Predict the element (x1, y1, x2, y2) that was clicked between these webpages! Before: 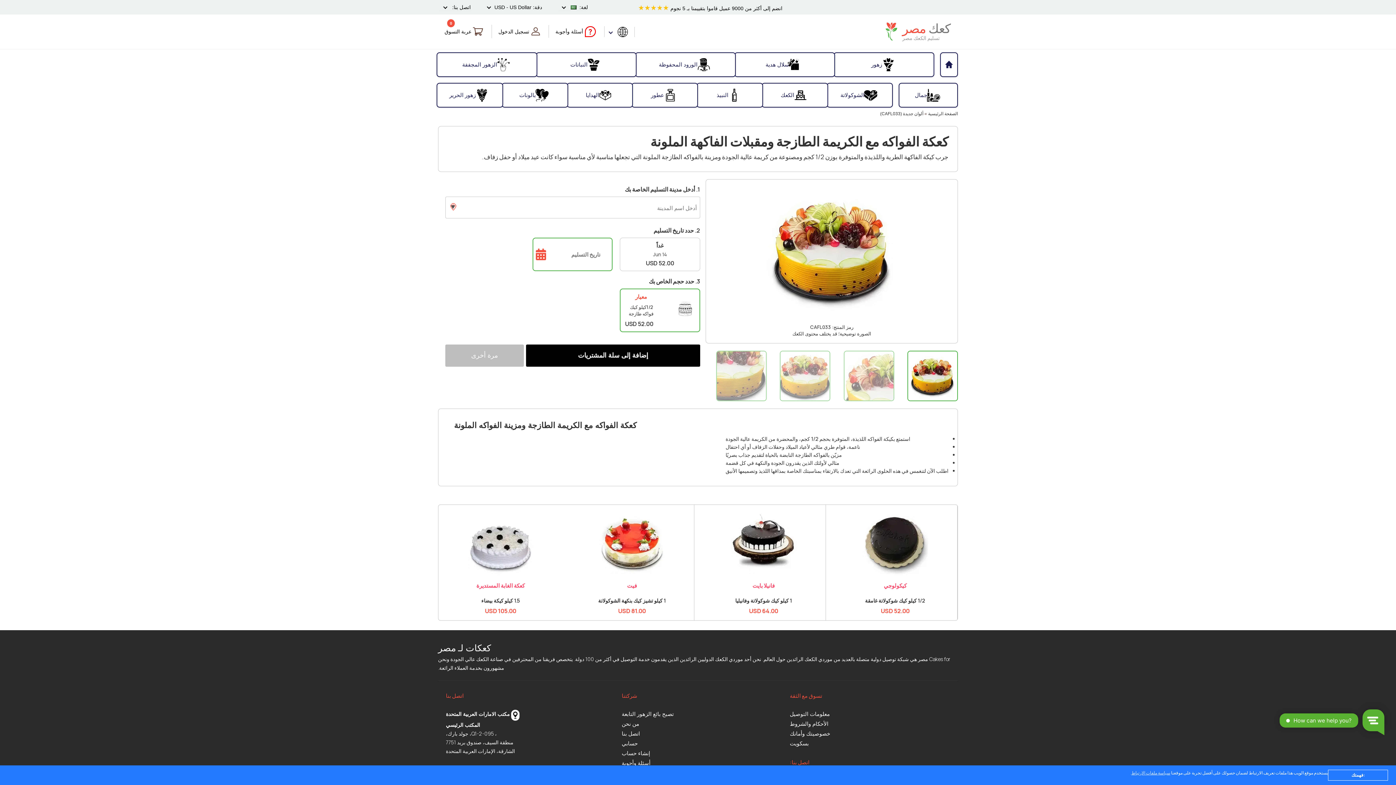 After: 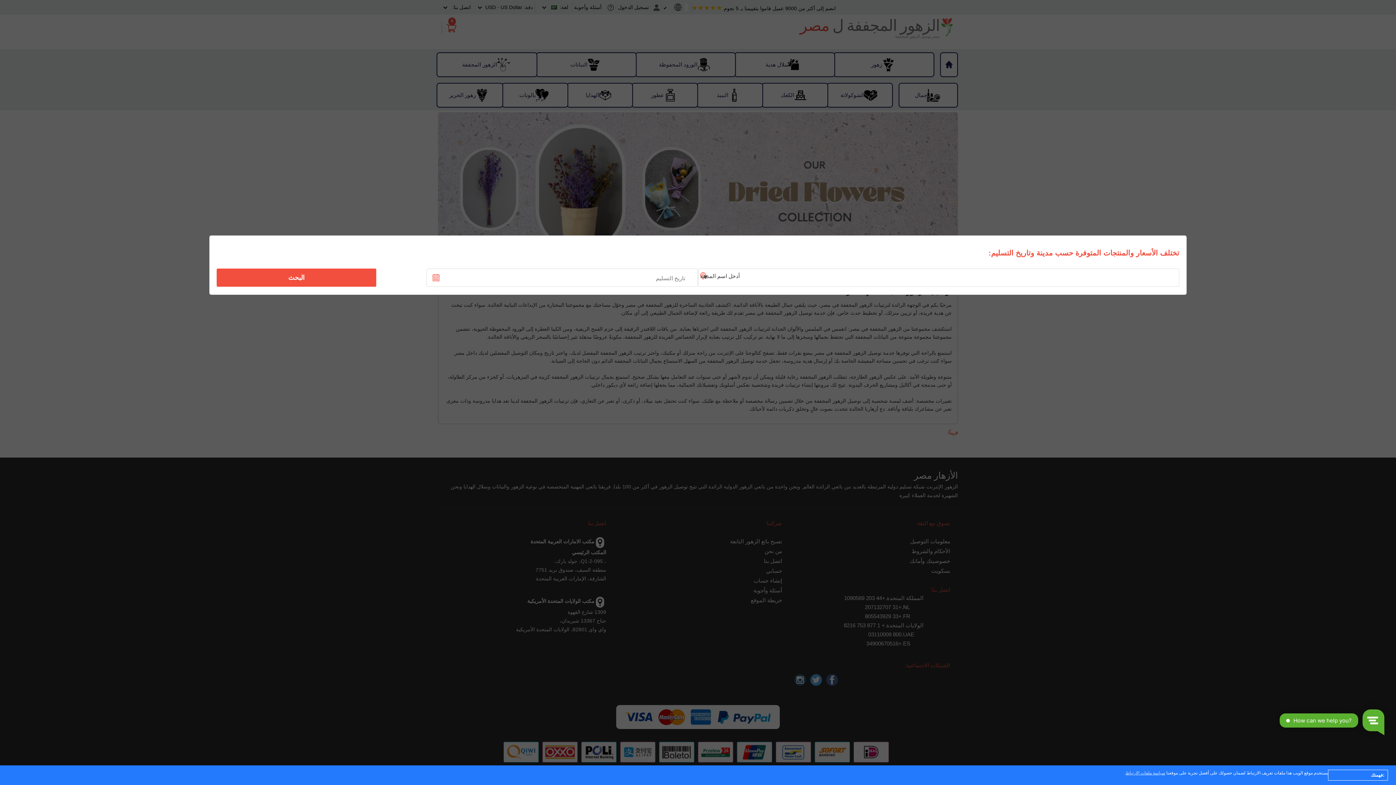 Action: bbox: (437, 54, 536, 75) label: الزهور المجففة